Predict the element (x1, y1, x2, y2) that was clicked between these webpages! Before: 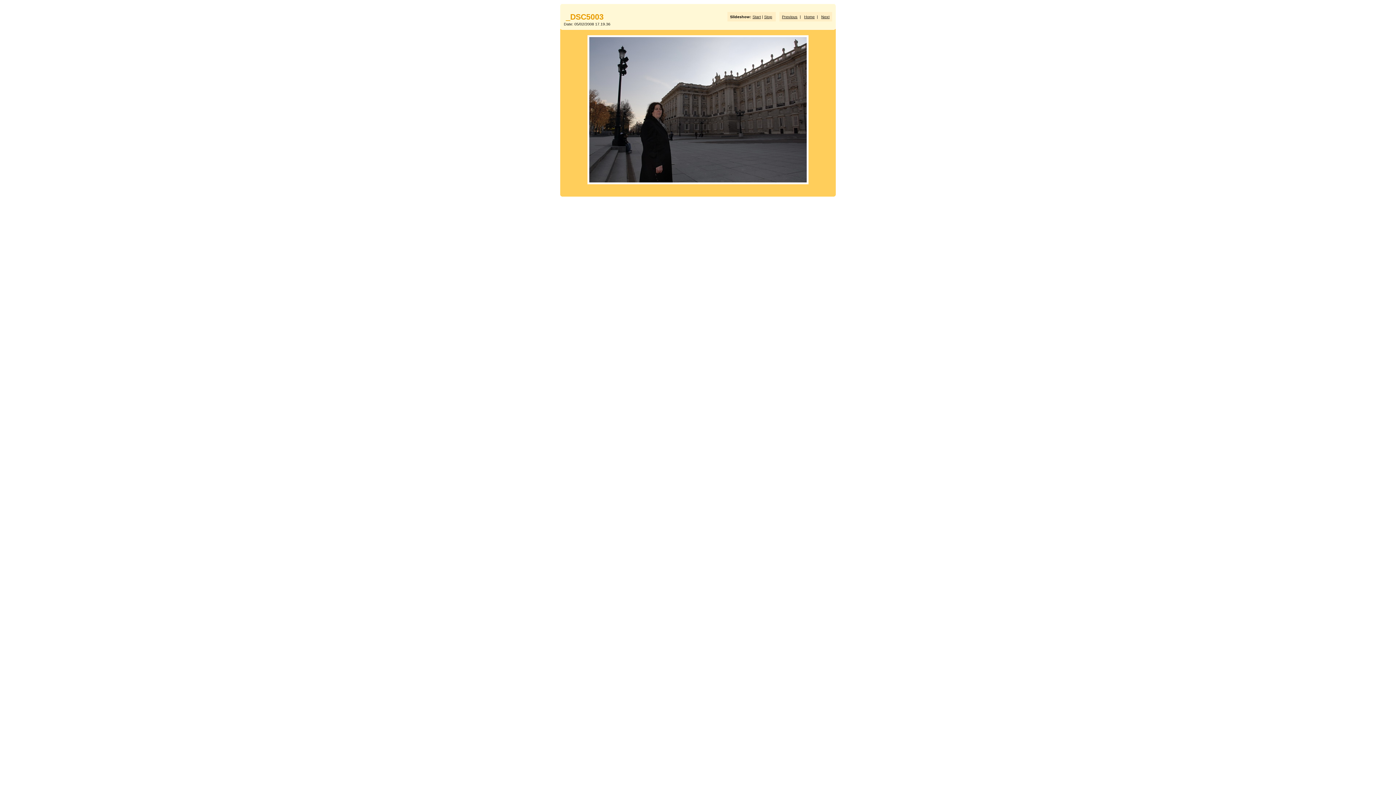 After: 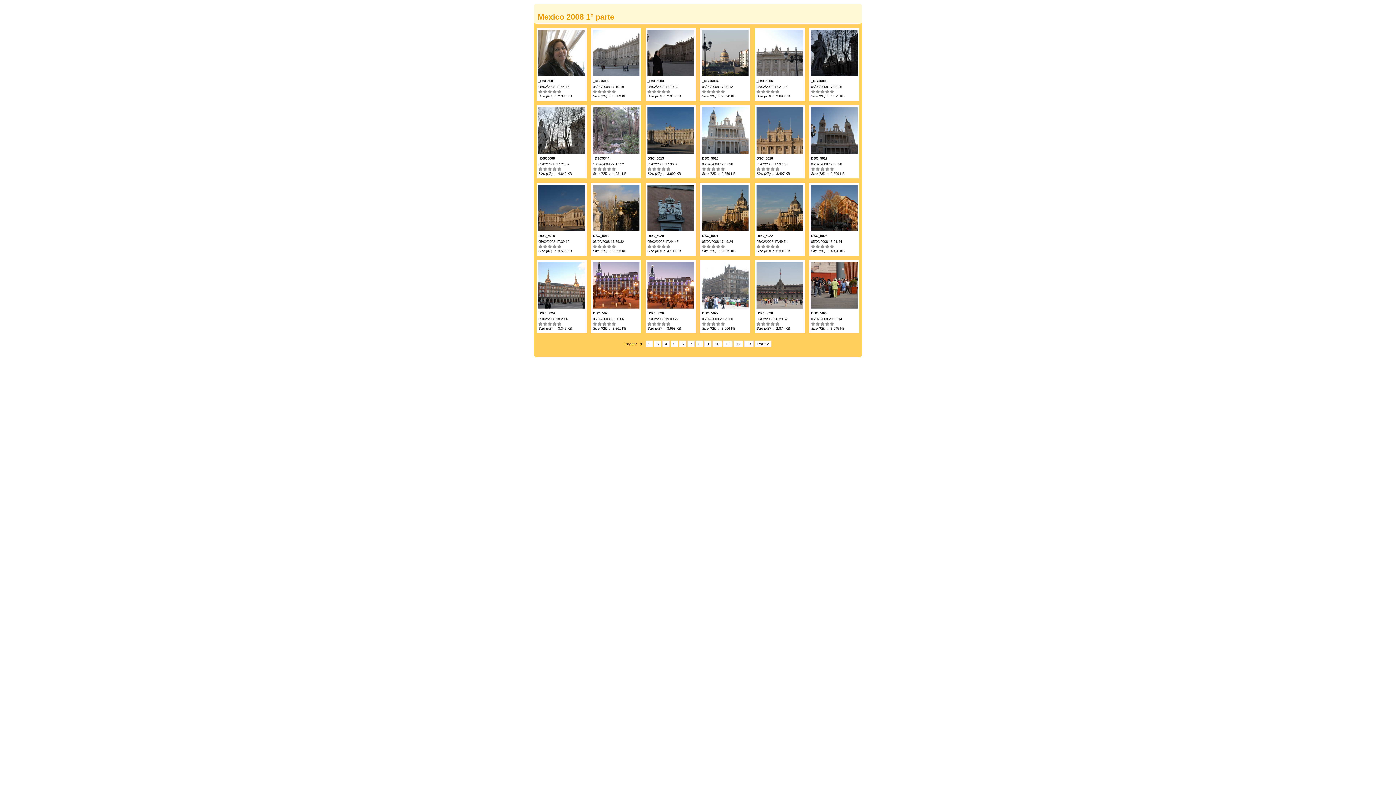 Action: label: Home bbox: (804, 14, 814, 18)